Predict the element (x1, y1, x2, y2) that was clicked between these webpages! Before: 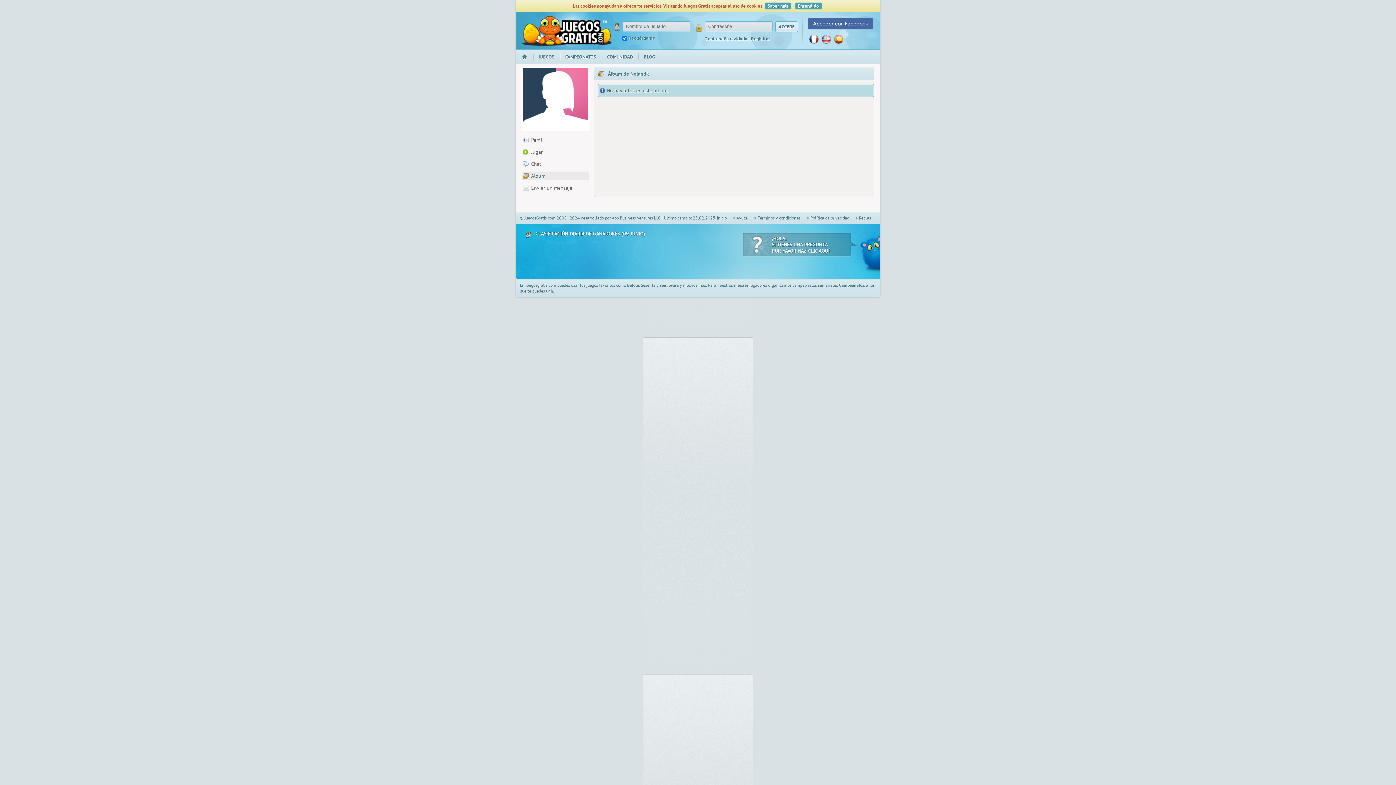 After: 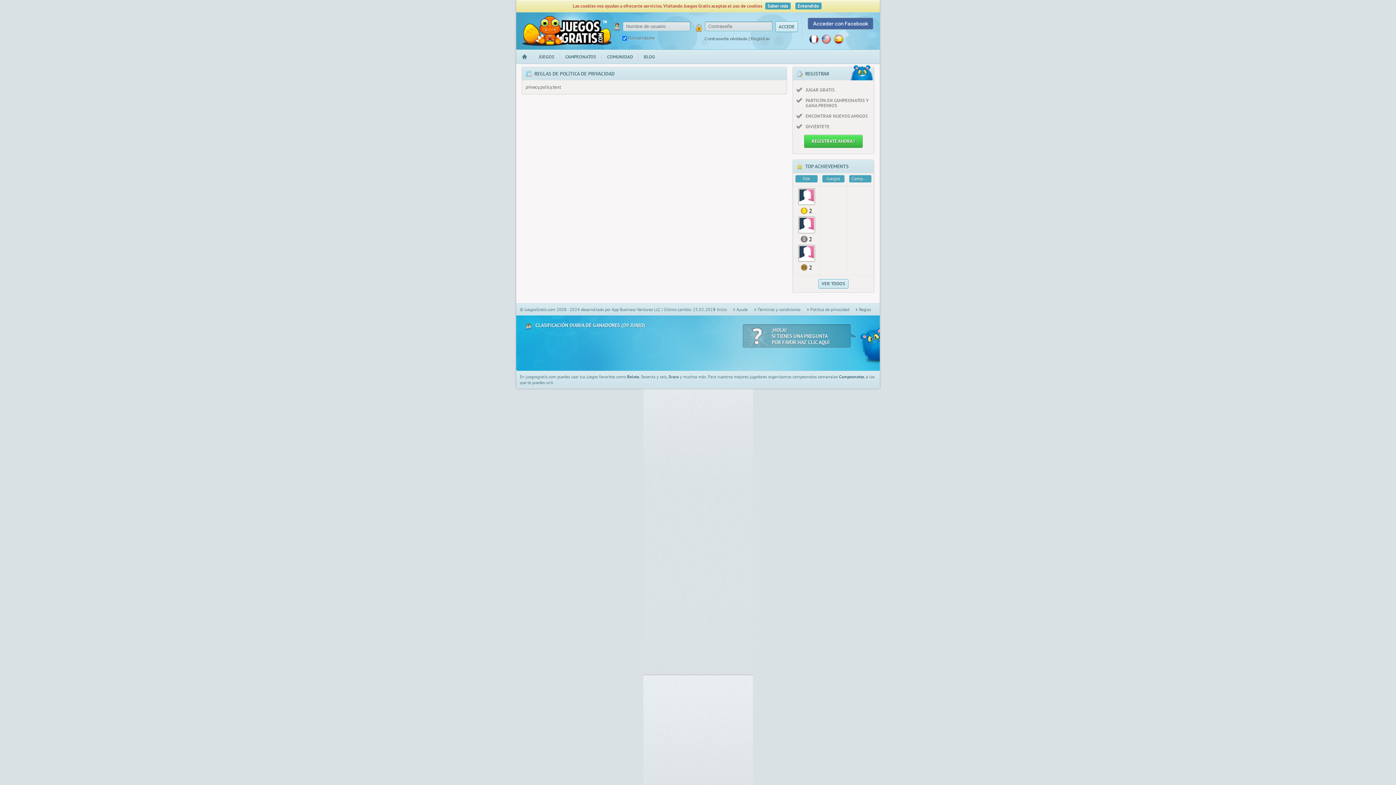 Action: label: Saber más bbox: (765, 2, 790, 9)